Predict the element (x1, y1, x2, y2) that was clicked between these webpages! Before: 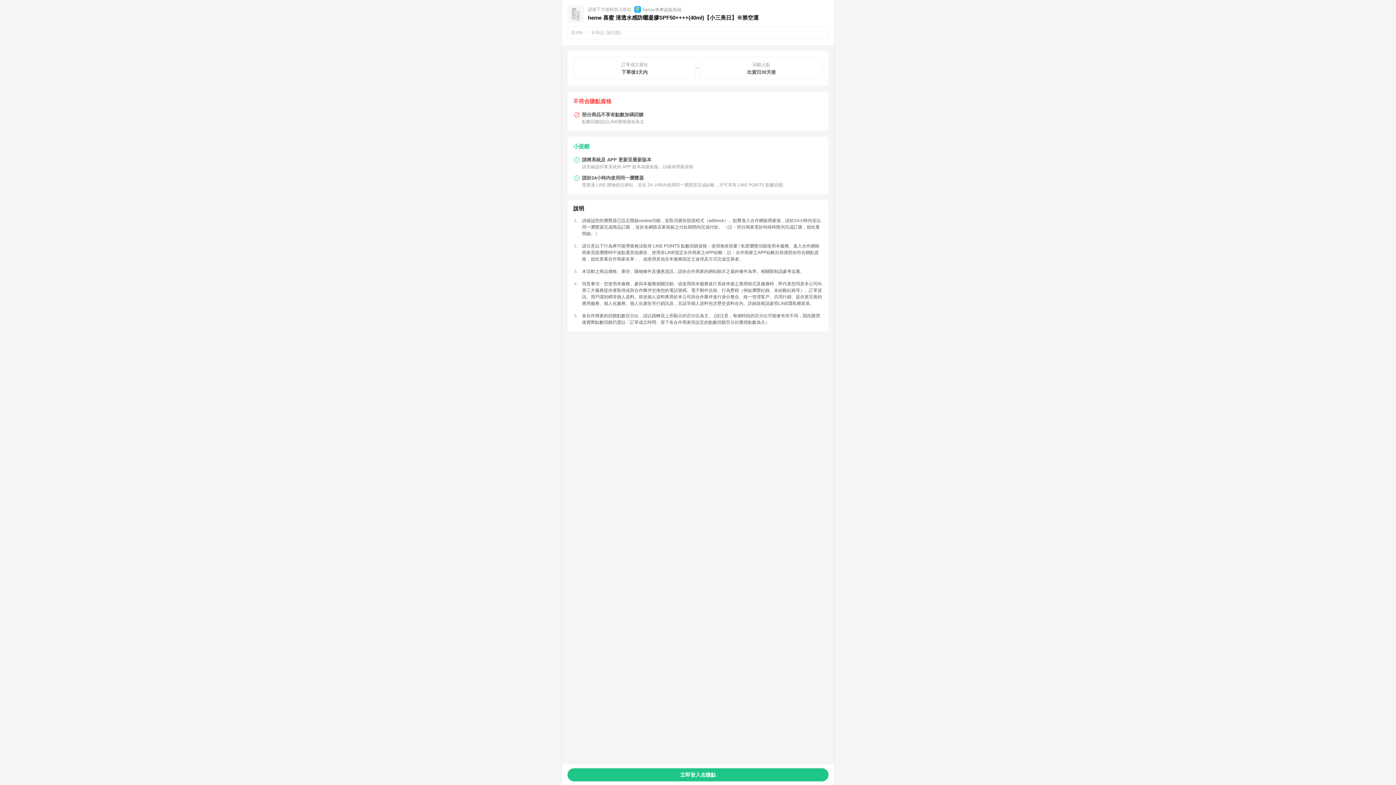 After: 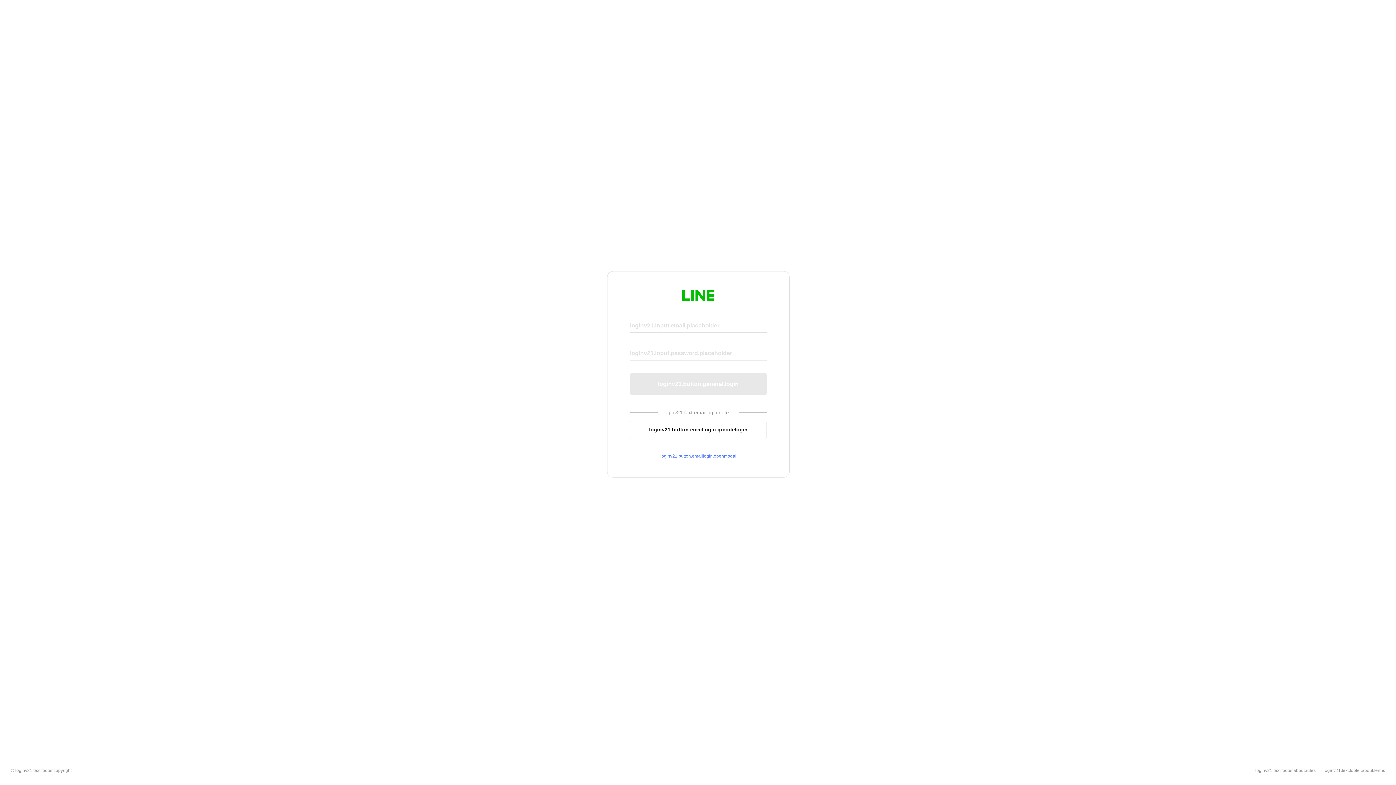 Action: label: 立即登入去賺點 bbox: (567, 768, 828, 781)